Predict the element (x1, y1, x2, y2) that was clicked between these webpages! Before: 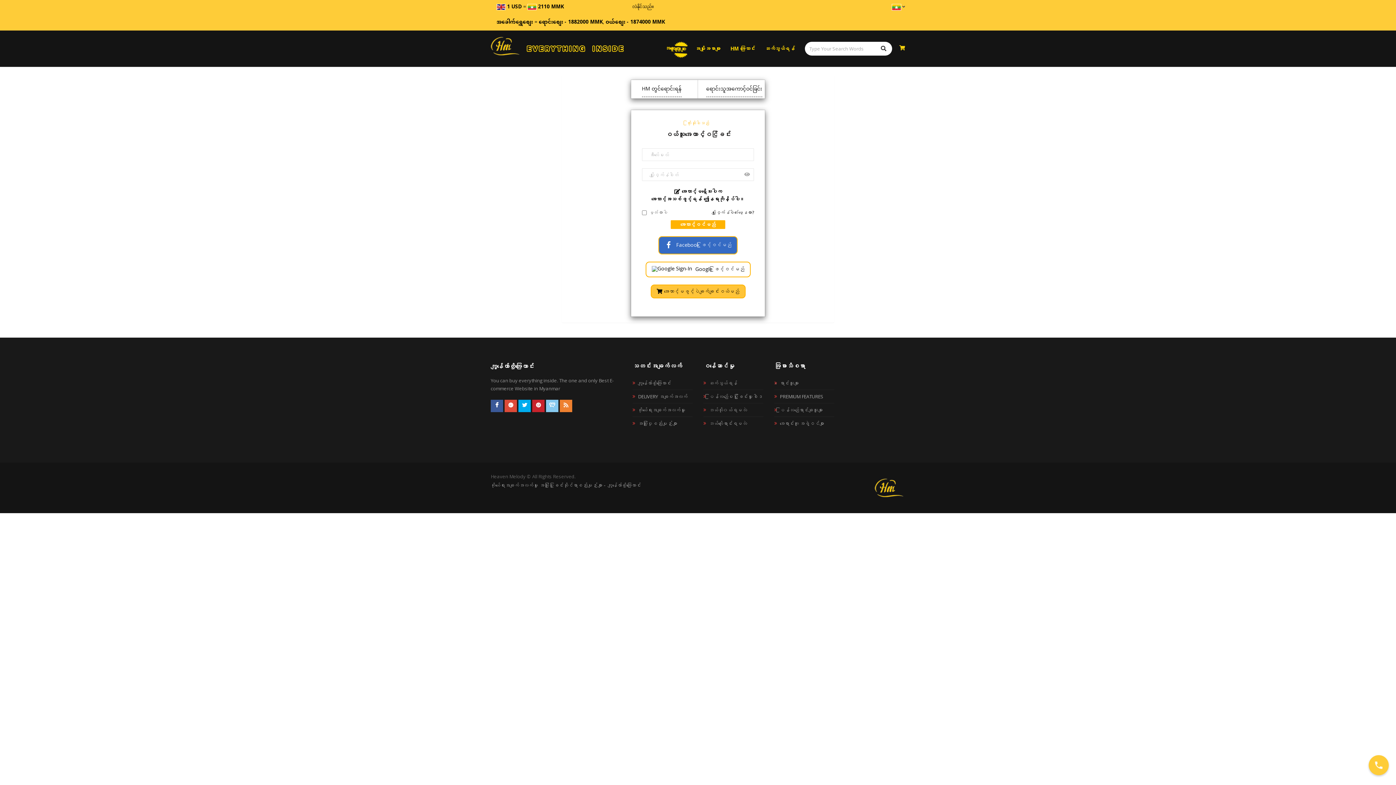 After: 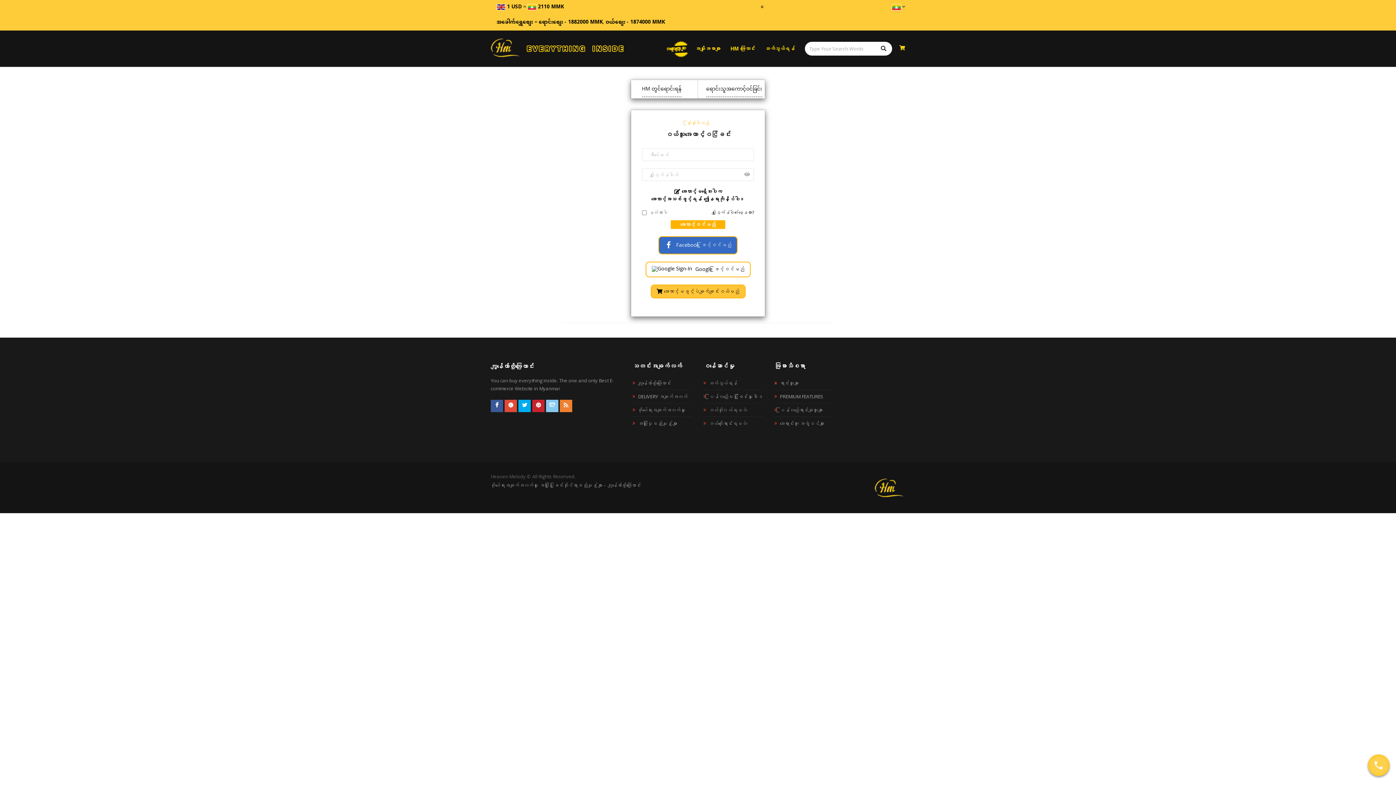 Action: bbox: (774, 406, 823, 413) label: ပြန်လည်ရောင်းချသူများ